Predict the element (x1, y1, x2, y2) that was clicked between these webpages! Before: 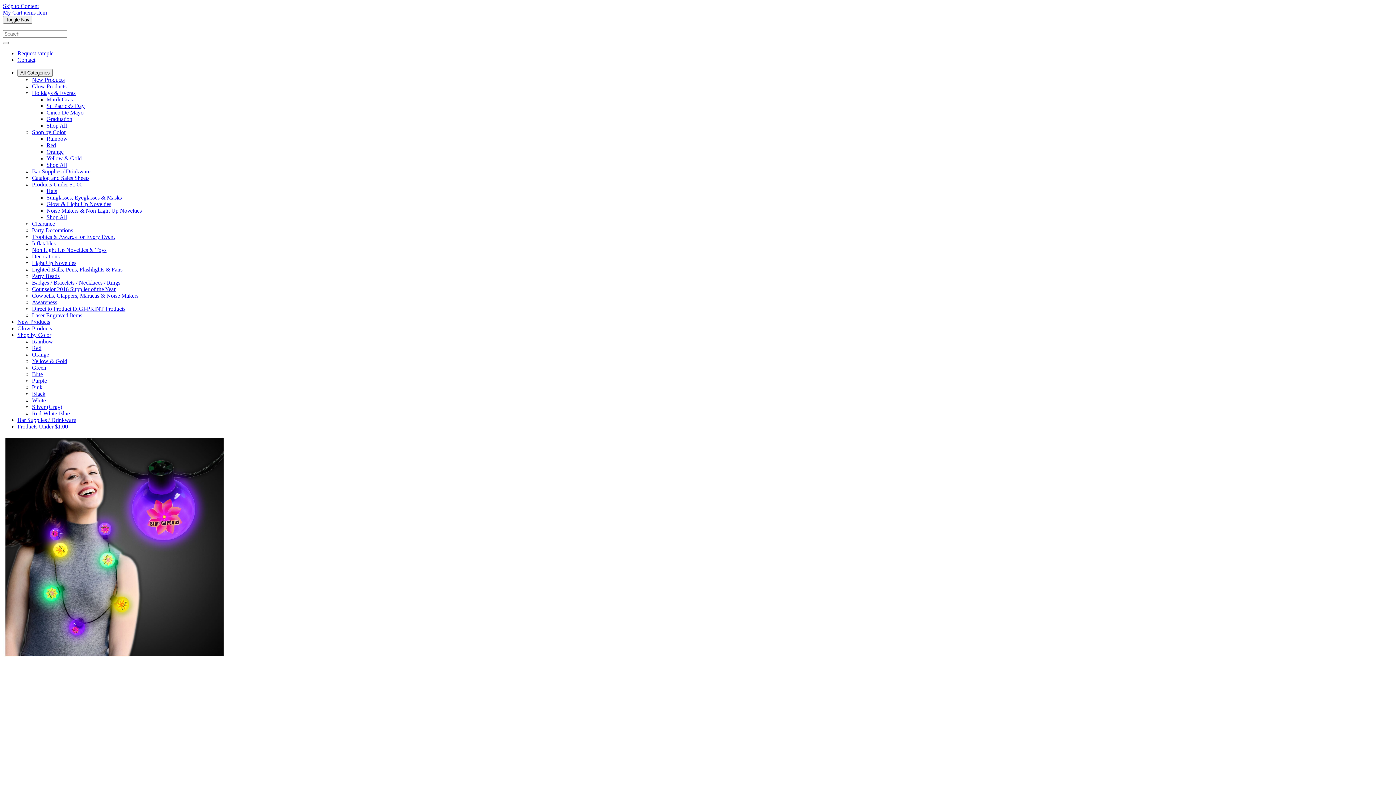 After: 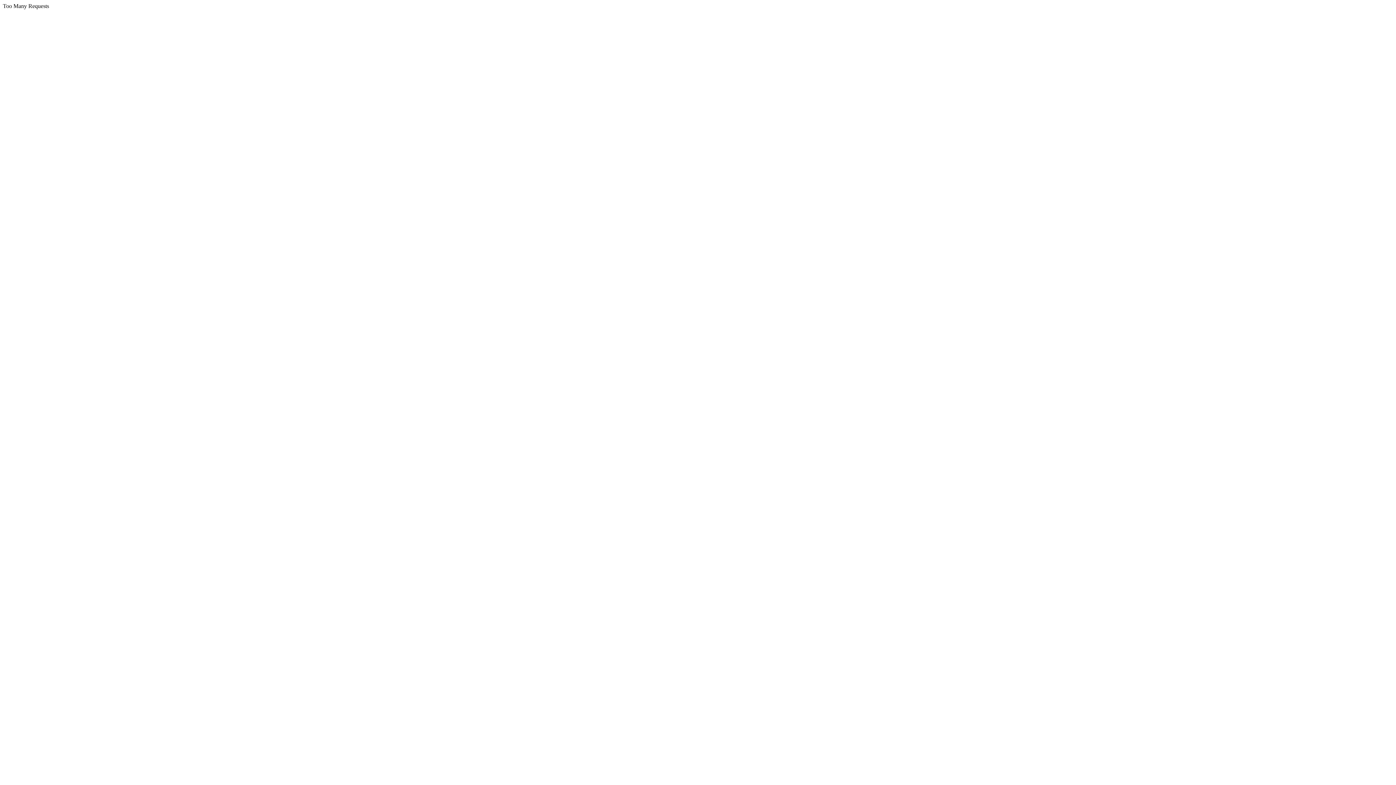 Action: bbox: (32, 89, 75, 96) label: Holidays & Events